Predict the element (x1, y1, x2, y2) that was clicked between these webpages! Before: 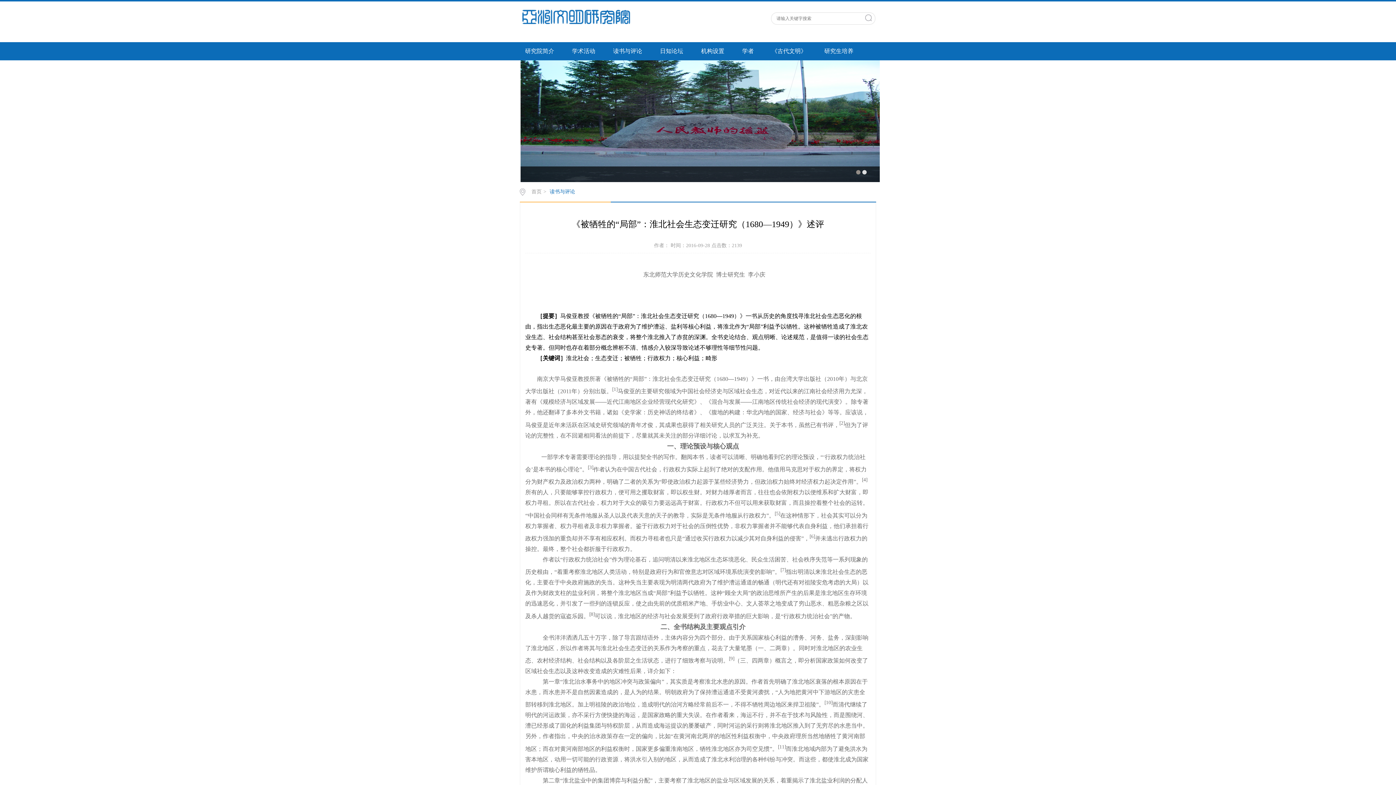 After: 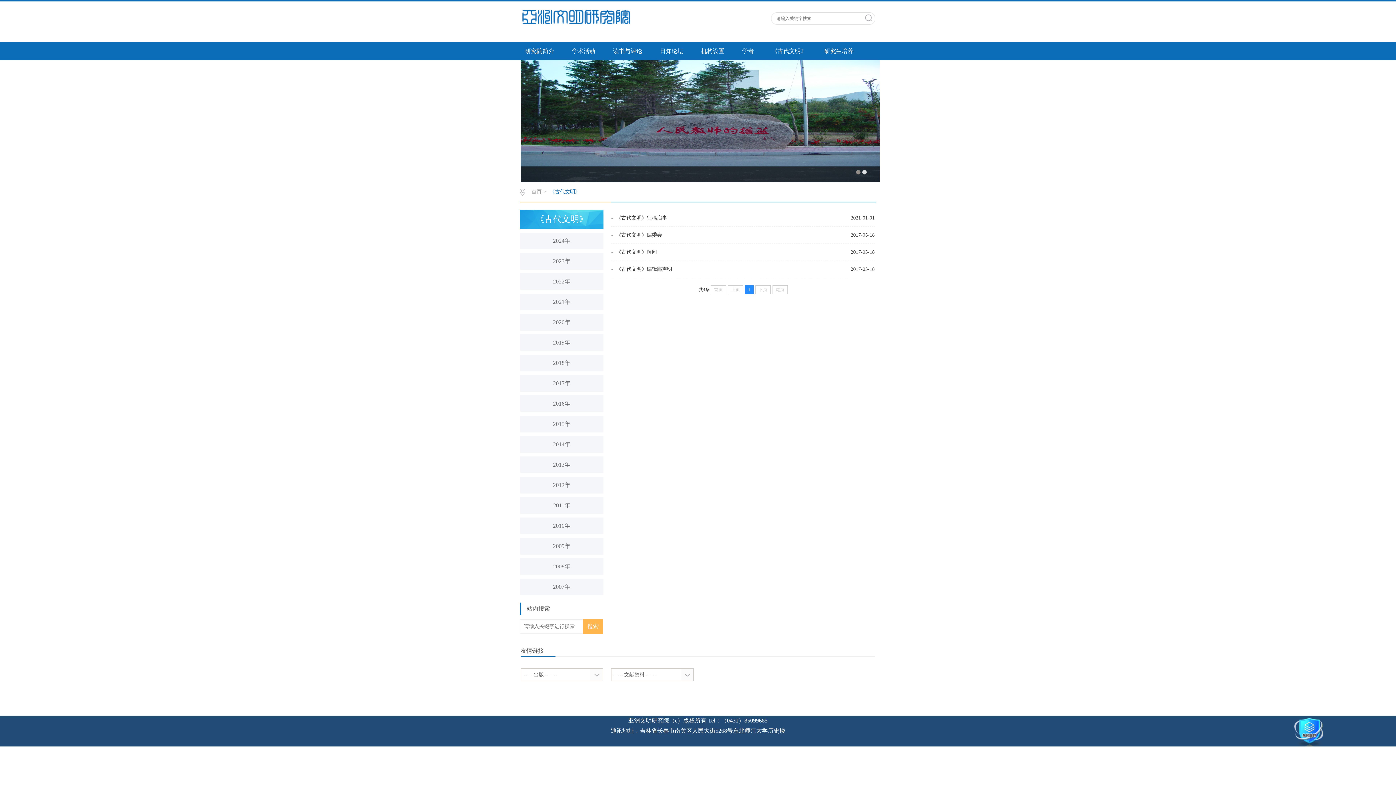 Action: bbox: (762, 42, 815, 60) label: 《古代文明》